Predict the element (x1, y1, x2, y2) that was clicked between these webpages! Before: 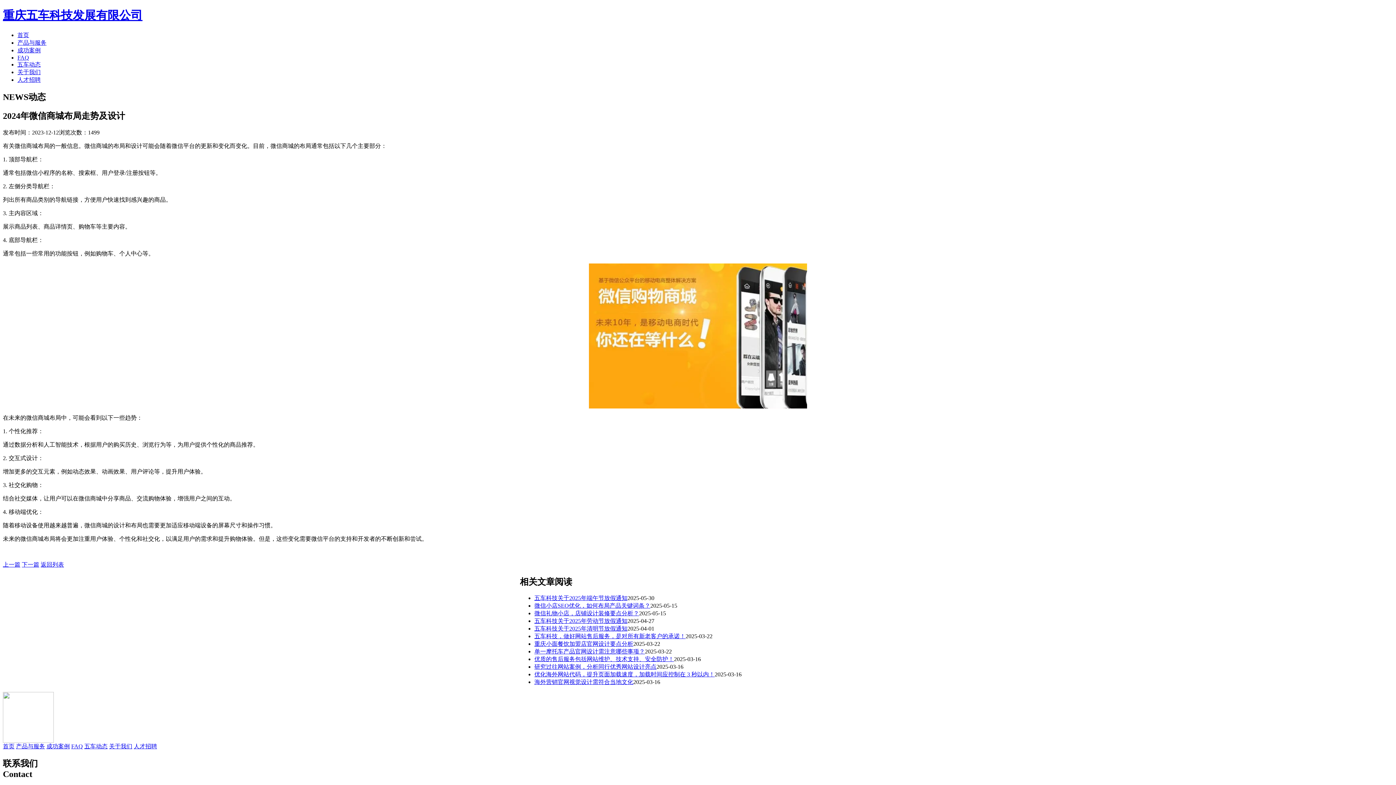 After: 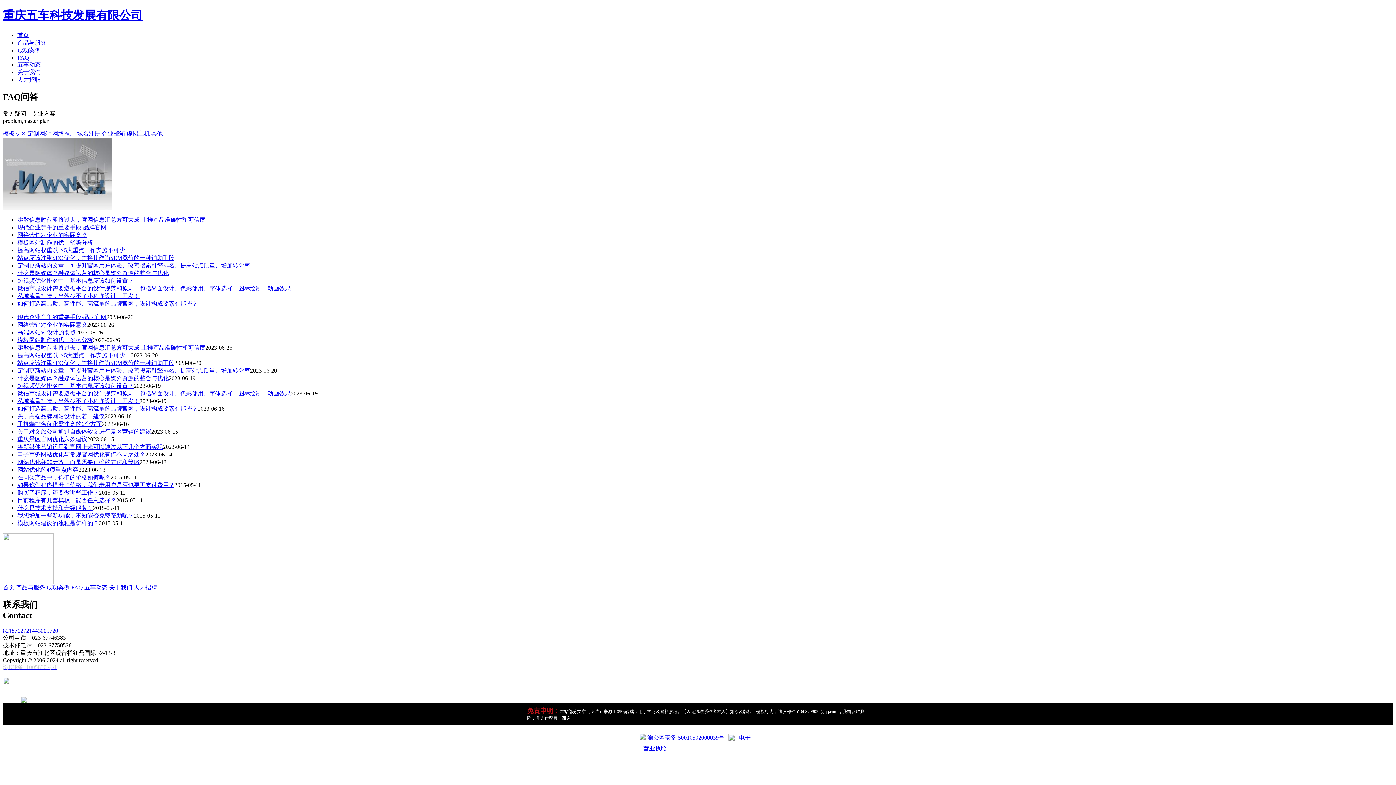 Action: label: FAQ bbox: (17, 54, 29, 60)